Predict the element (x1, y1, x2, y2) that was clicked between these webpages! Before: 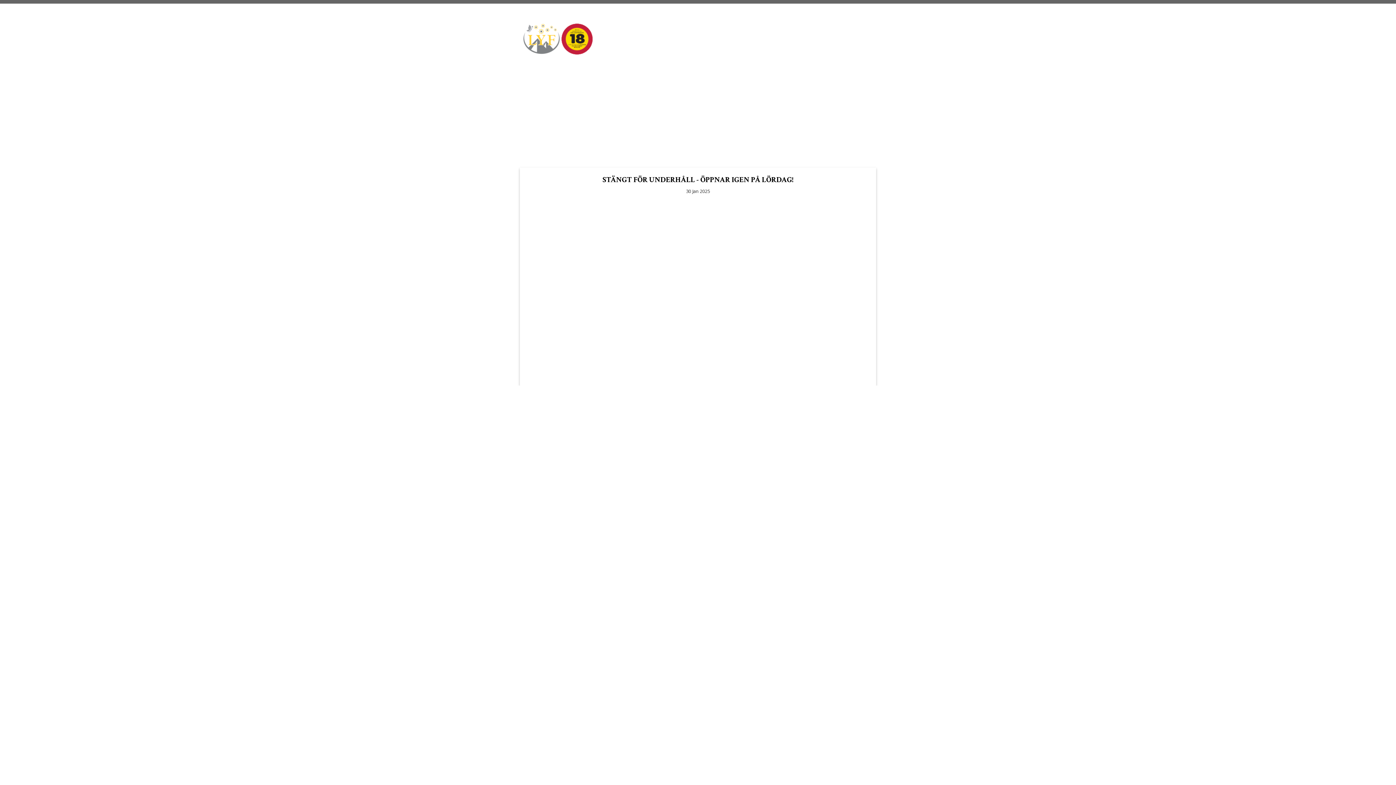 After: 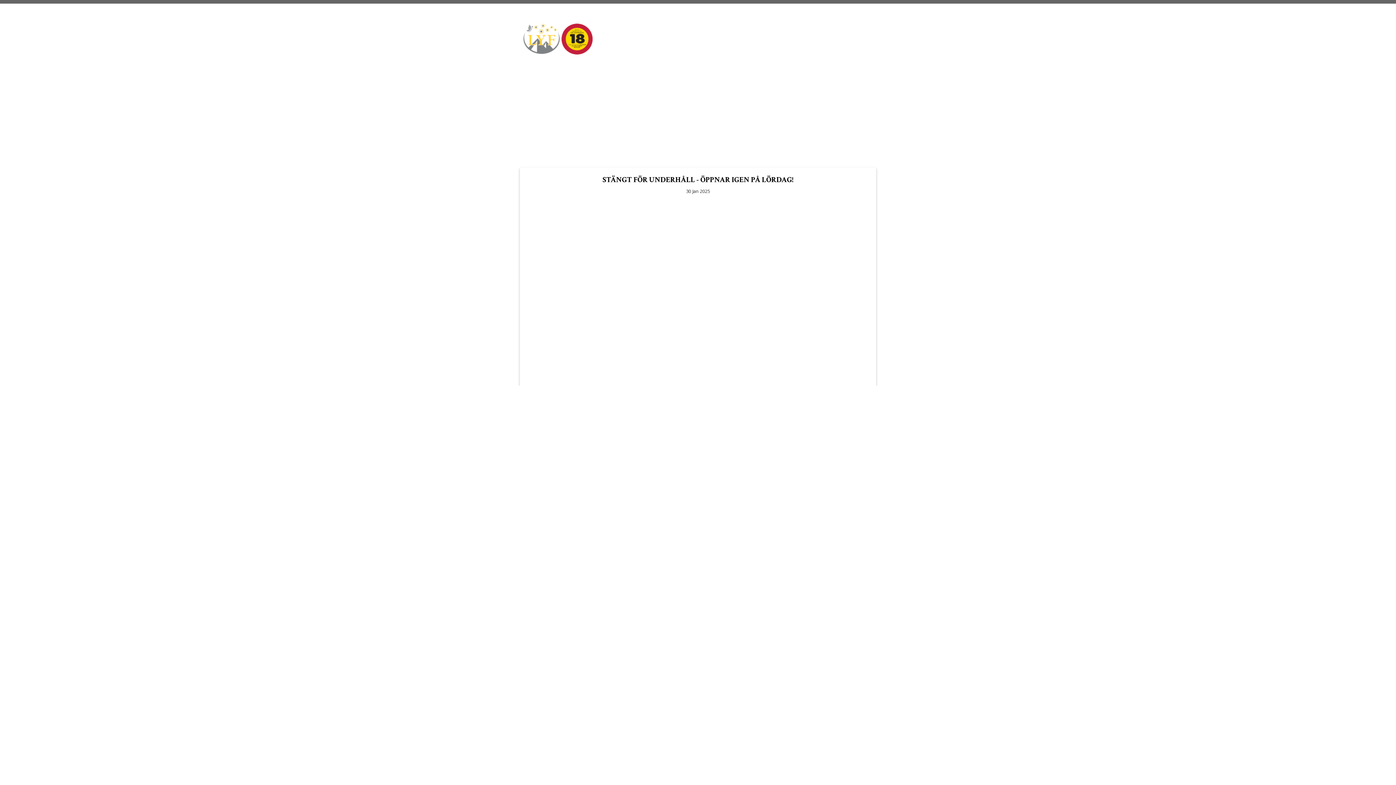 Action: bbox: (523, 21, 593, 57)